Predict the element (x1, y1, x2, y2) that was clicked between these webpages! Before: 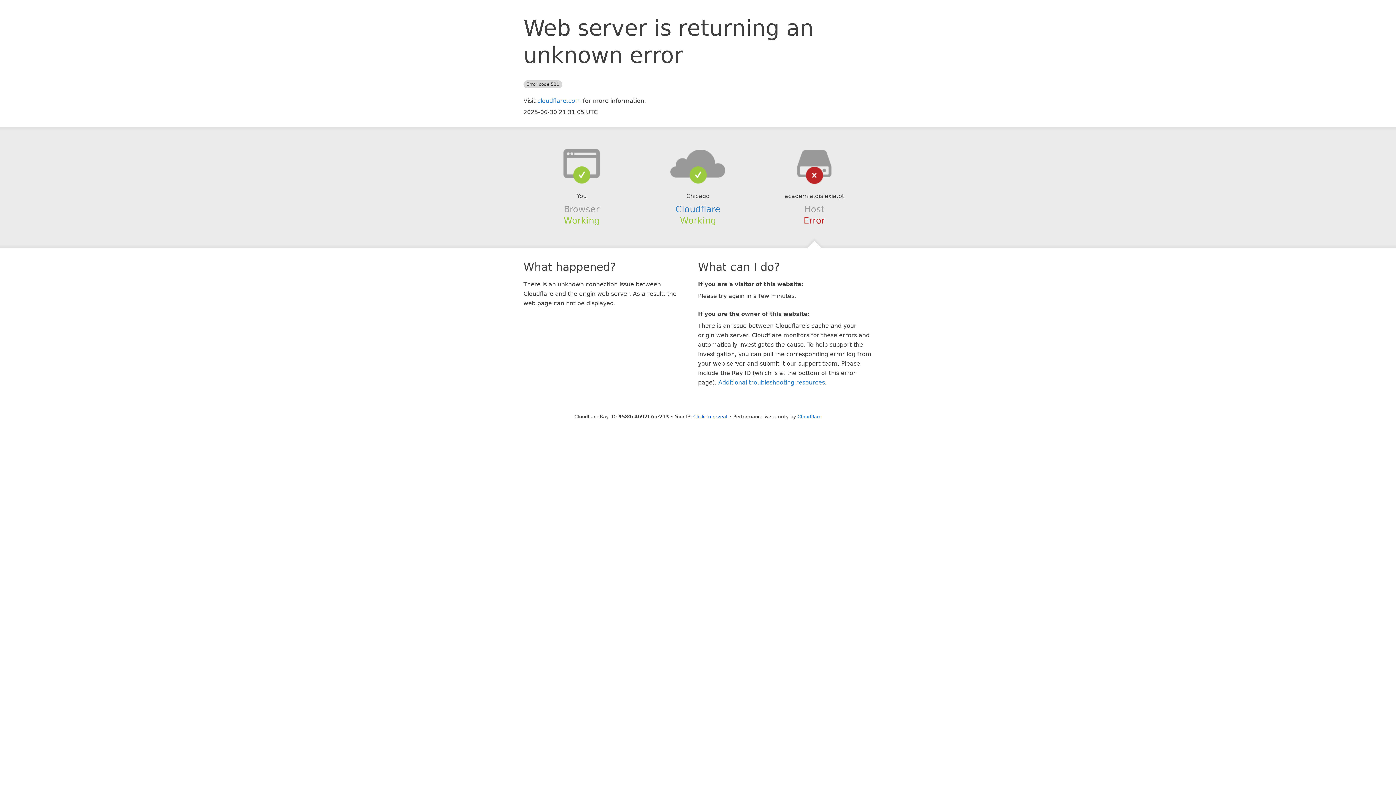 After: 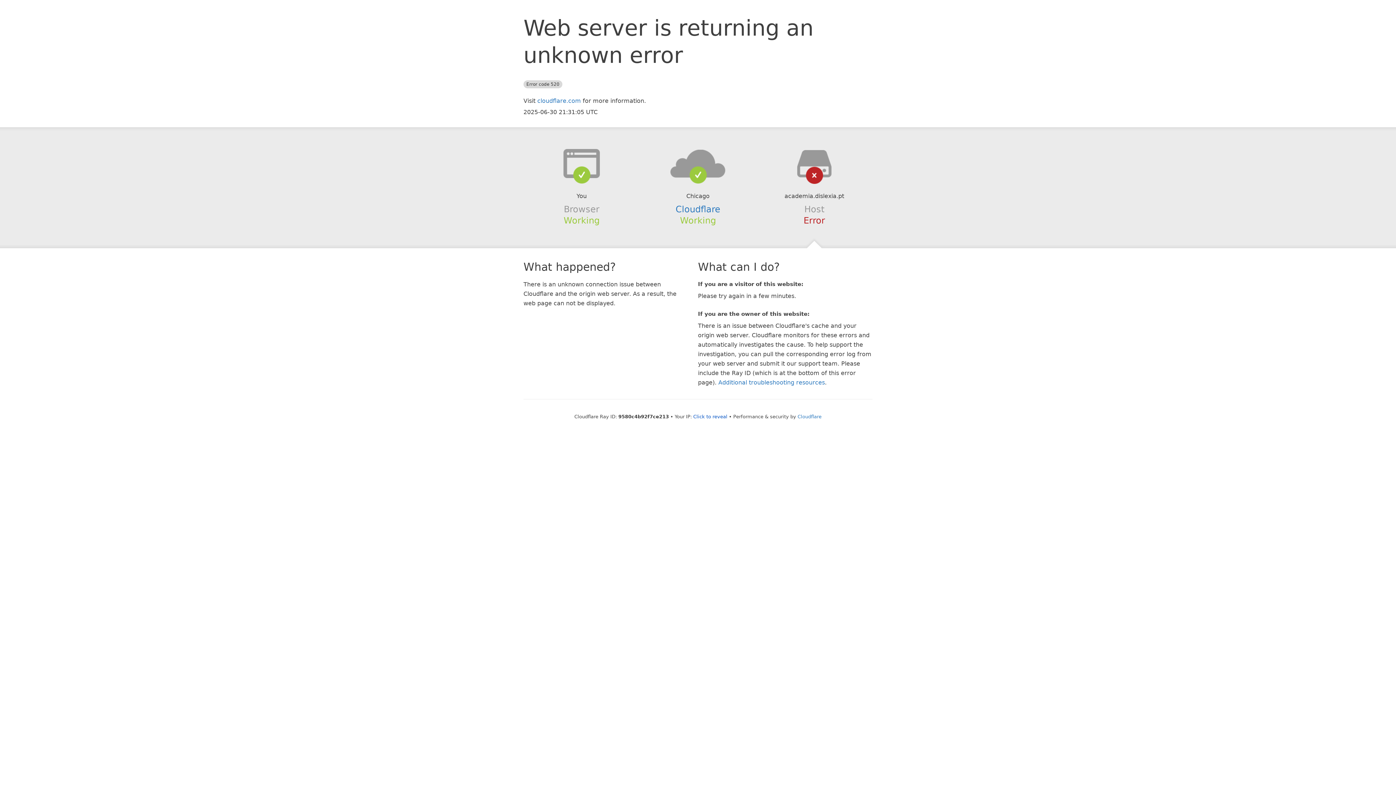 Action: bbox: (639, 148, 756, 178)